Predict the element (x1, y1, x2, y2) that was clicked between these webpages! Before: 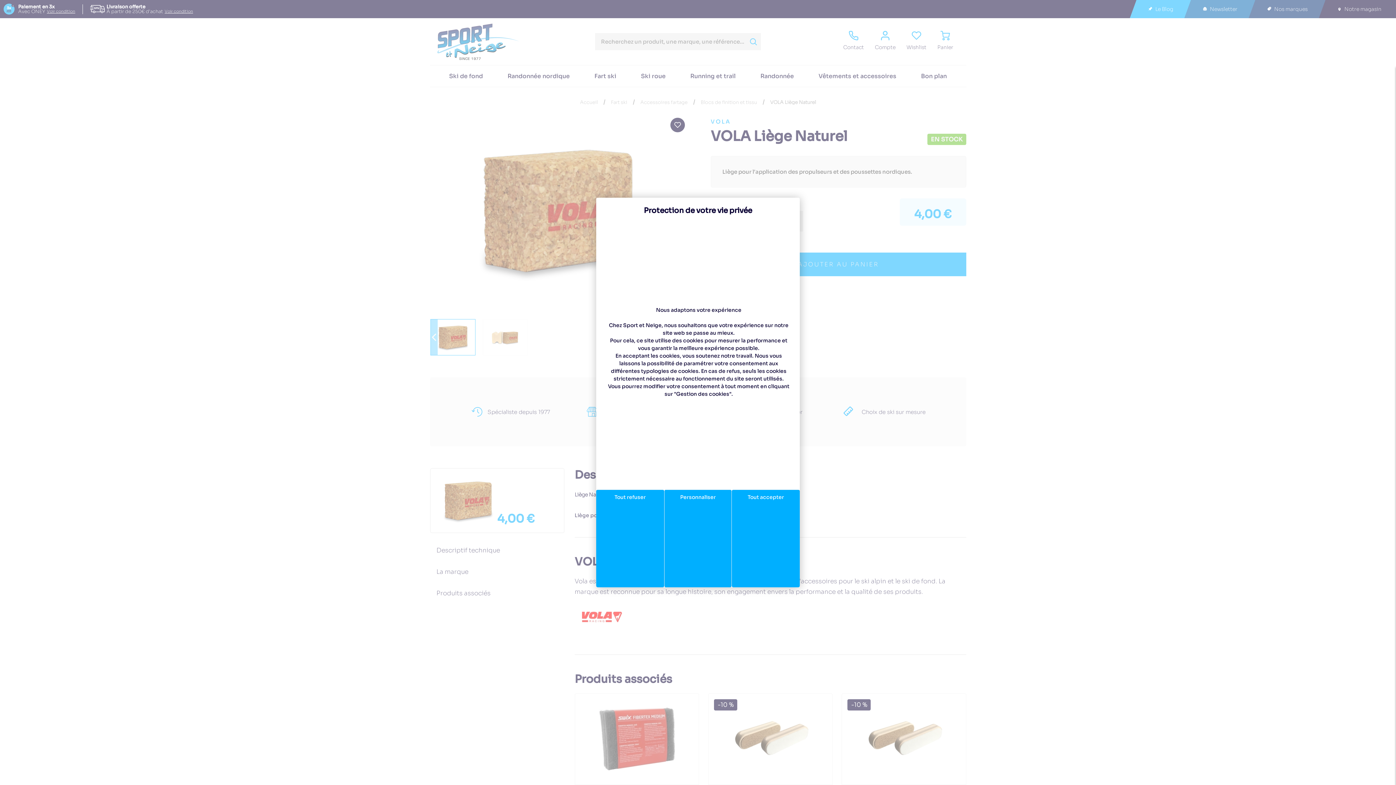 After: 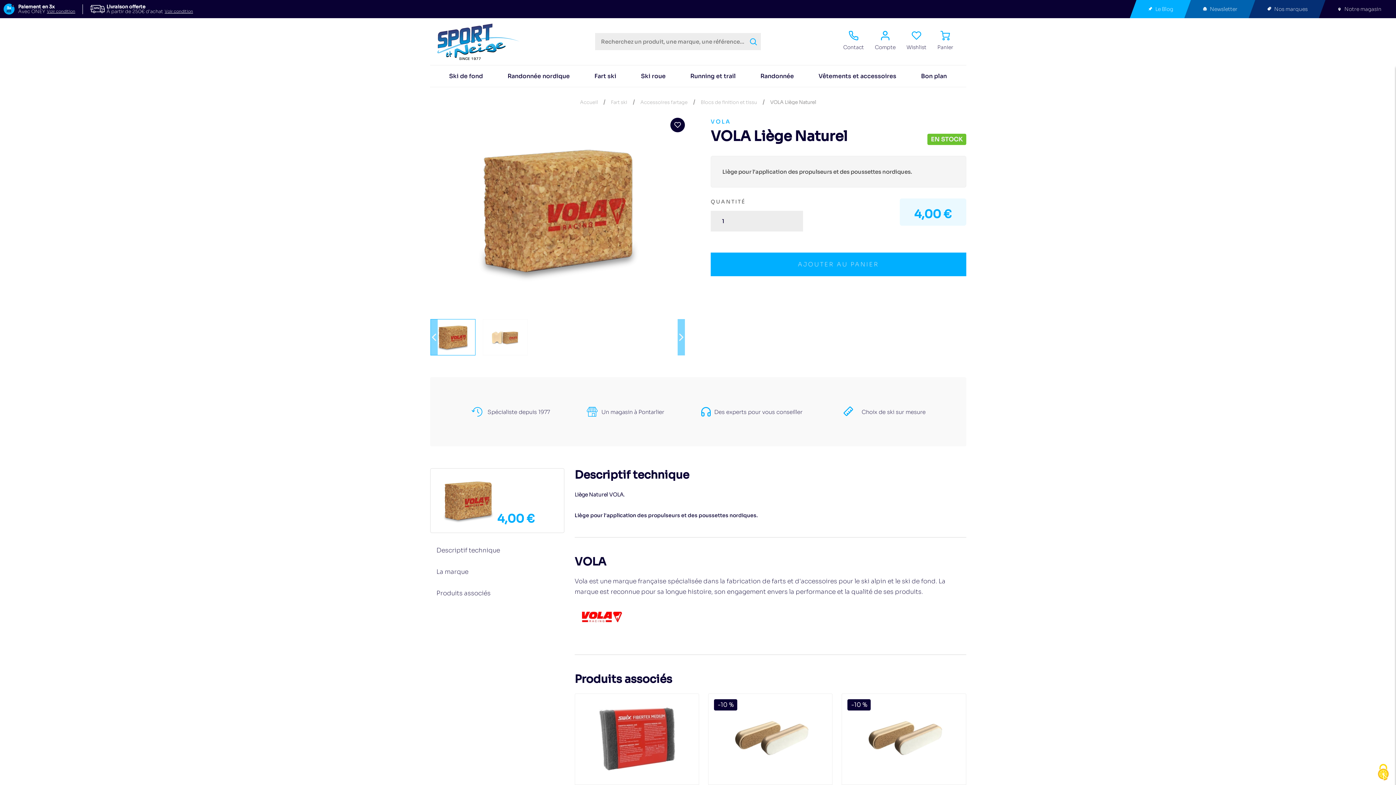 Action: bbox: (732, 489, 799, 587) label: Cookies : Tout accepter